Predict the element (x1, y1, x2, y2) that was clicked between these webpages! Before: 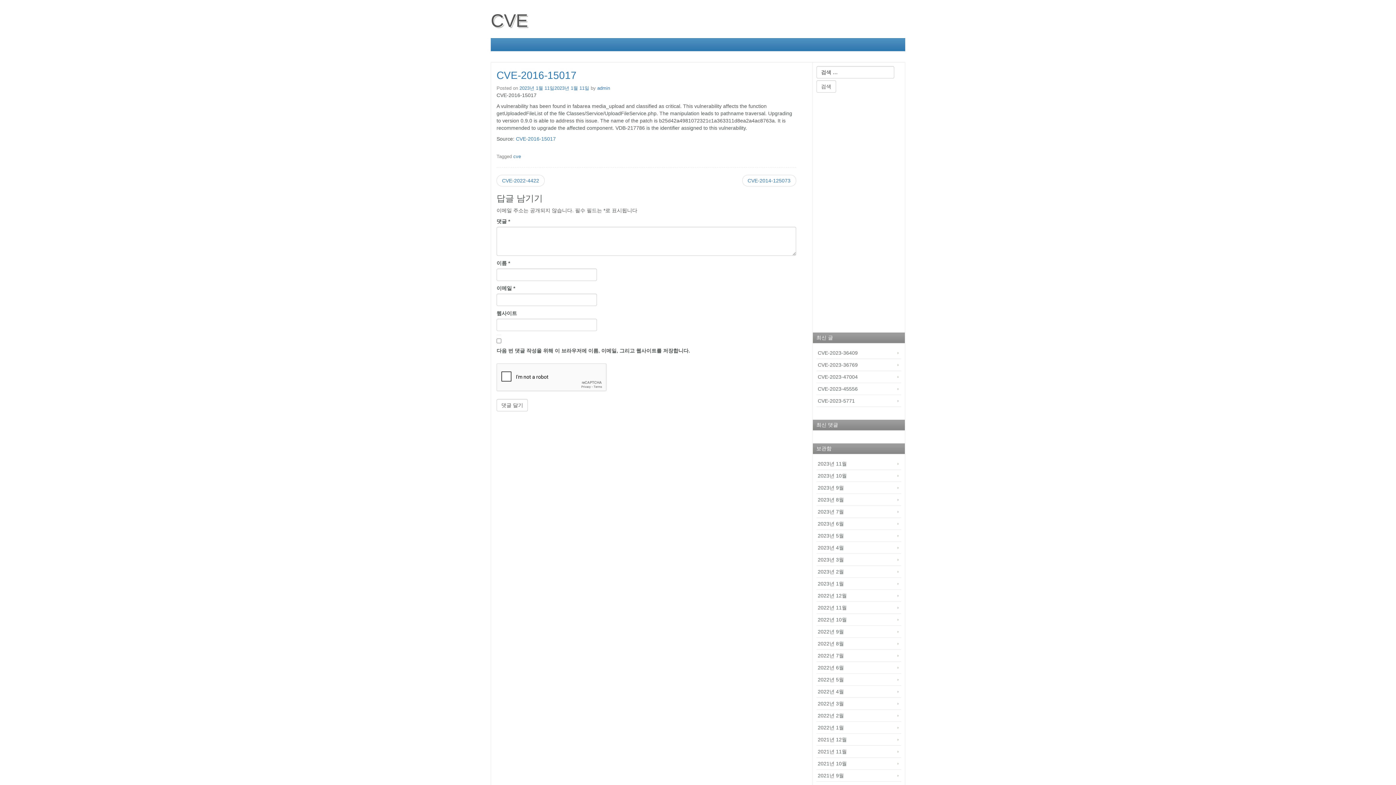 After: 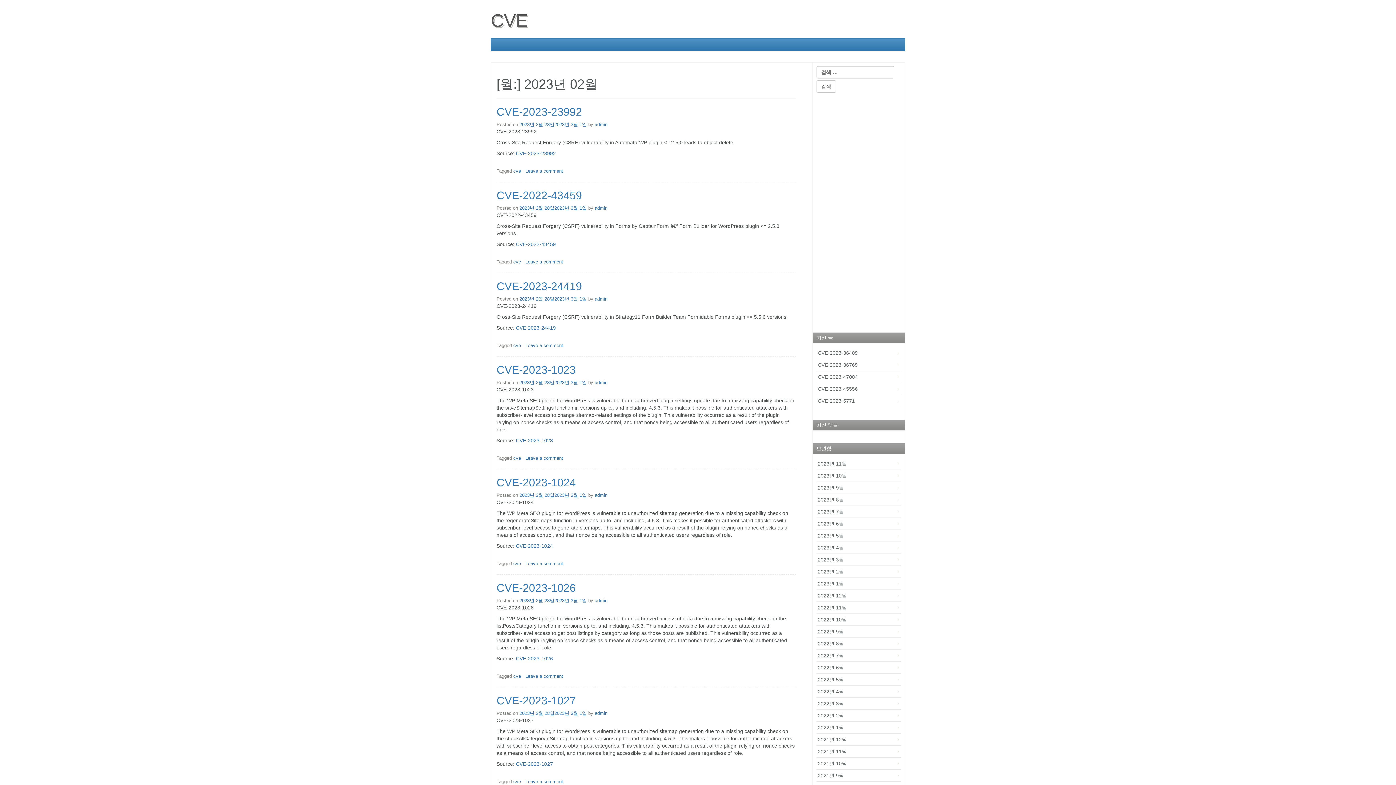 Action: bbox: (816, 566, 901, 578) label: 2023년 2월